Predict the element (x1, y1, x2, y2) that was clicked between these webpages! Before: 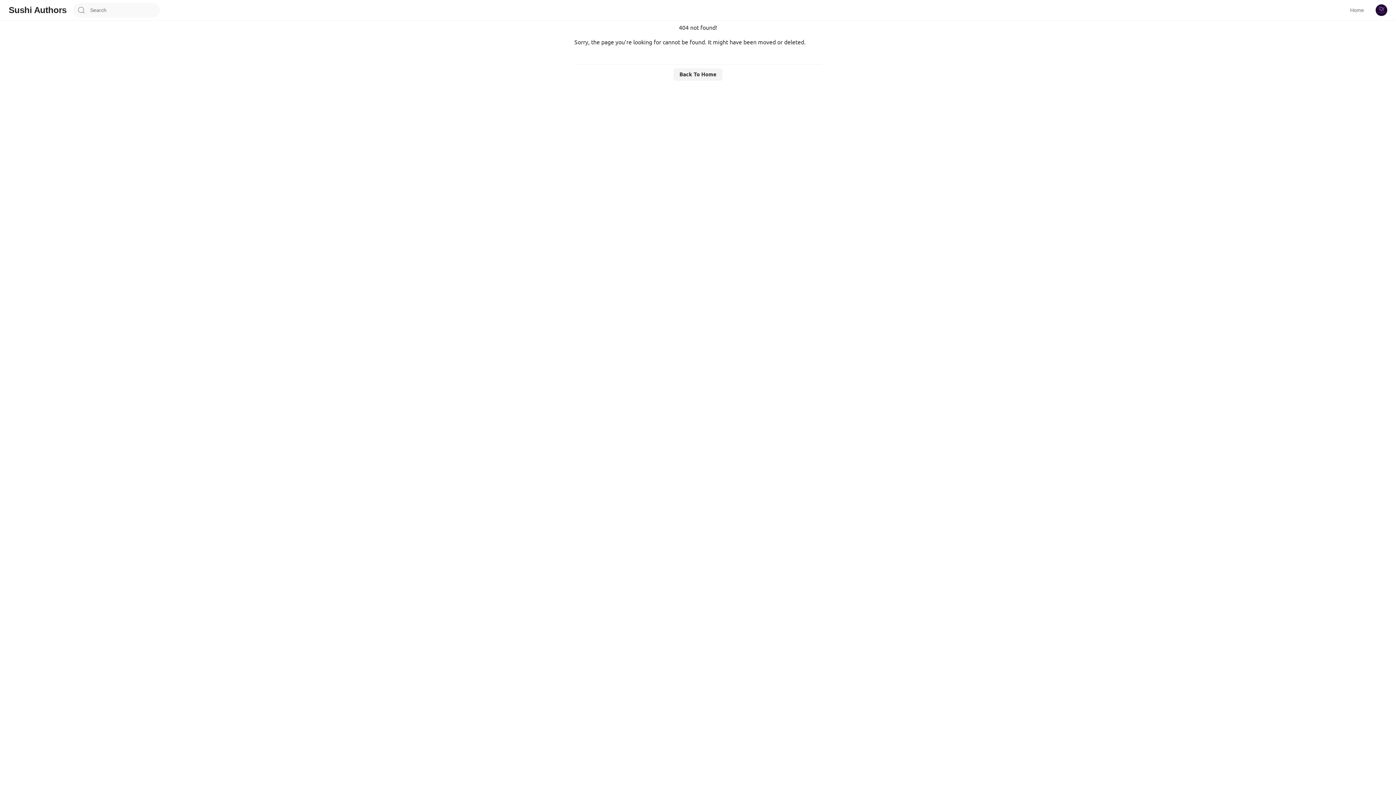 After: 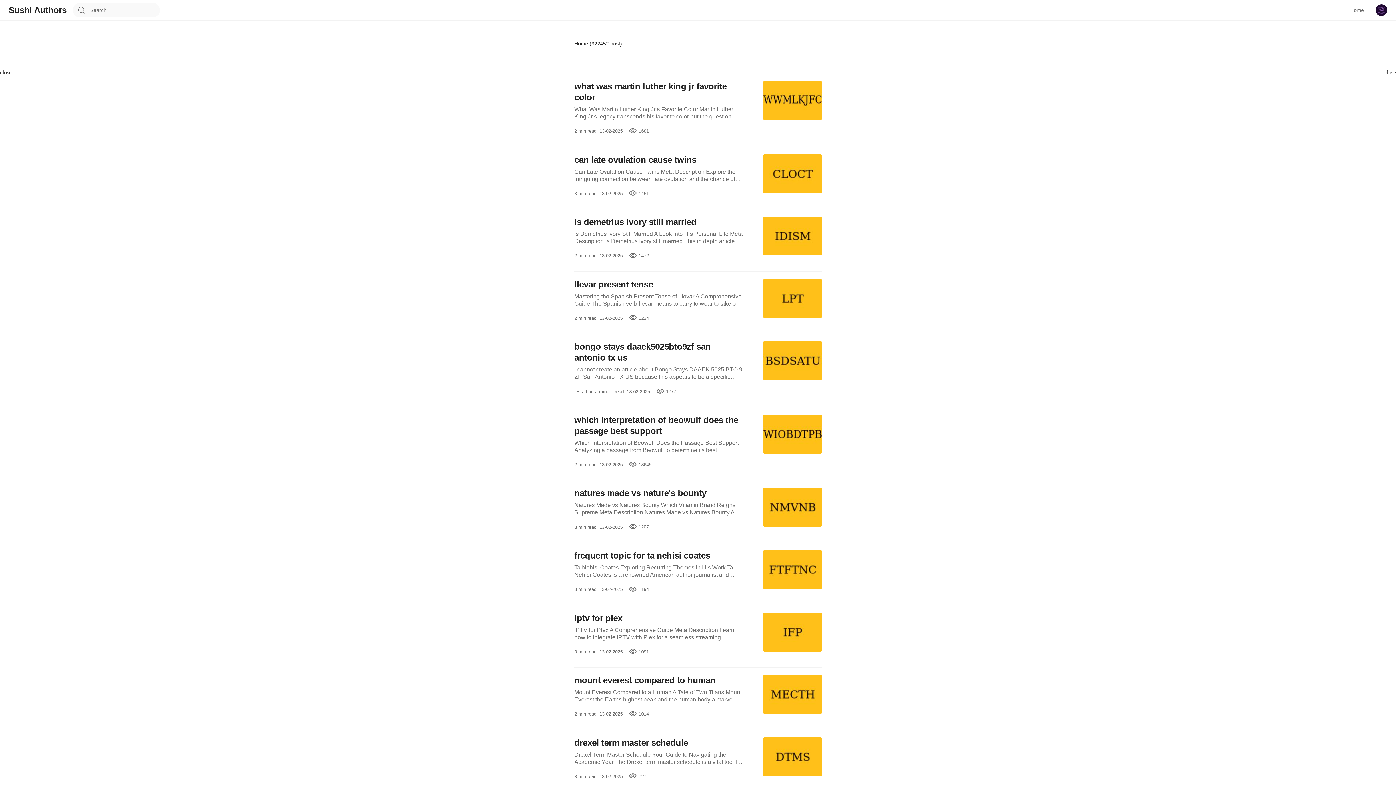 Action: label: Homepage bbox: (8, 4, 66, 15)